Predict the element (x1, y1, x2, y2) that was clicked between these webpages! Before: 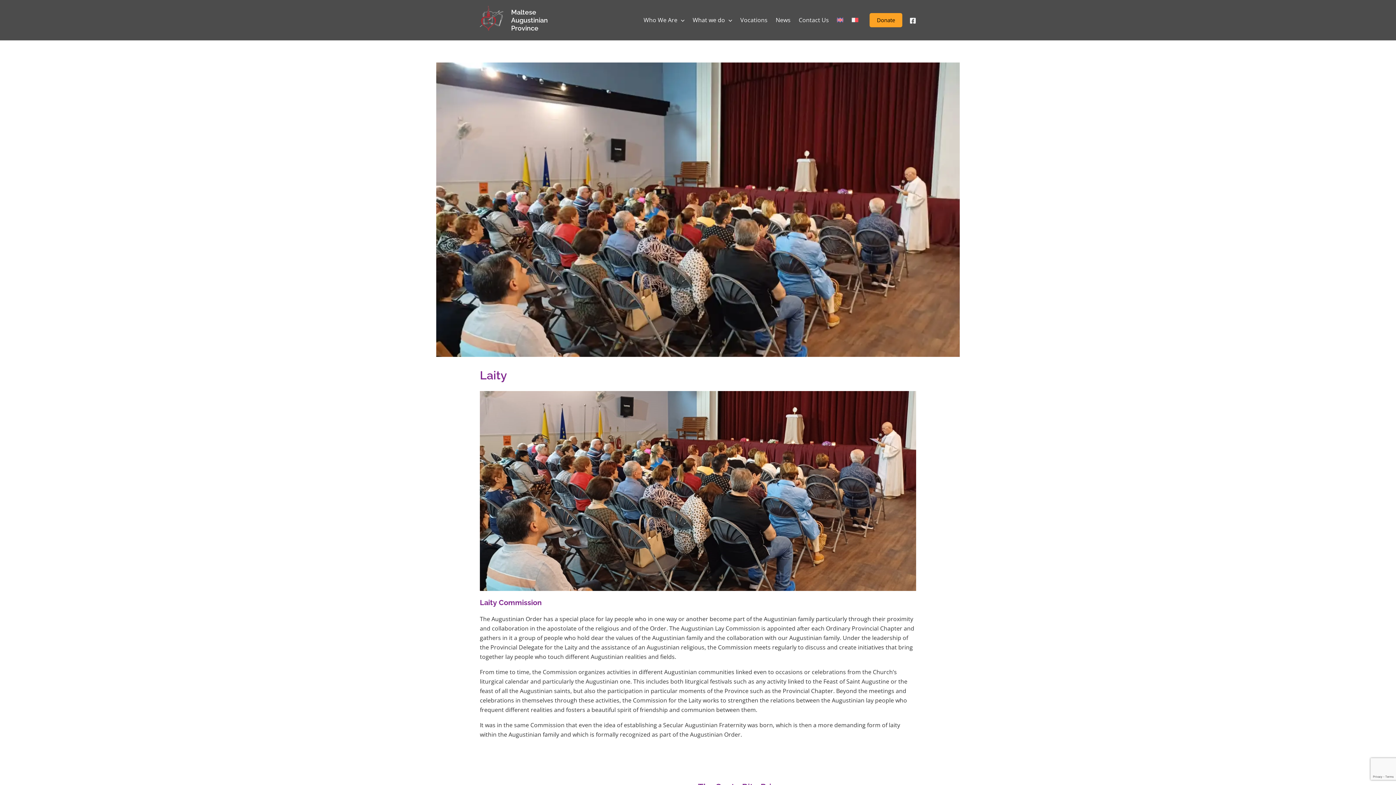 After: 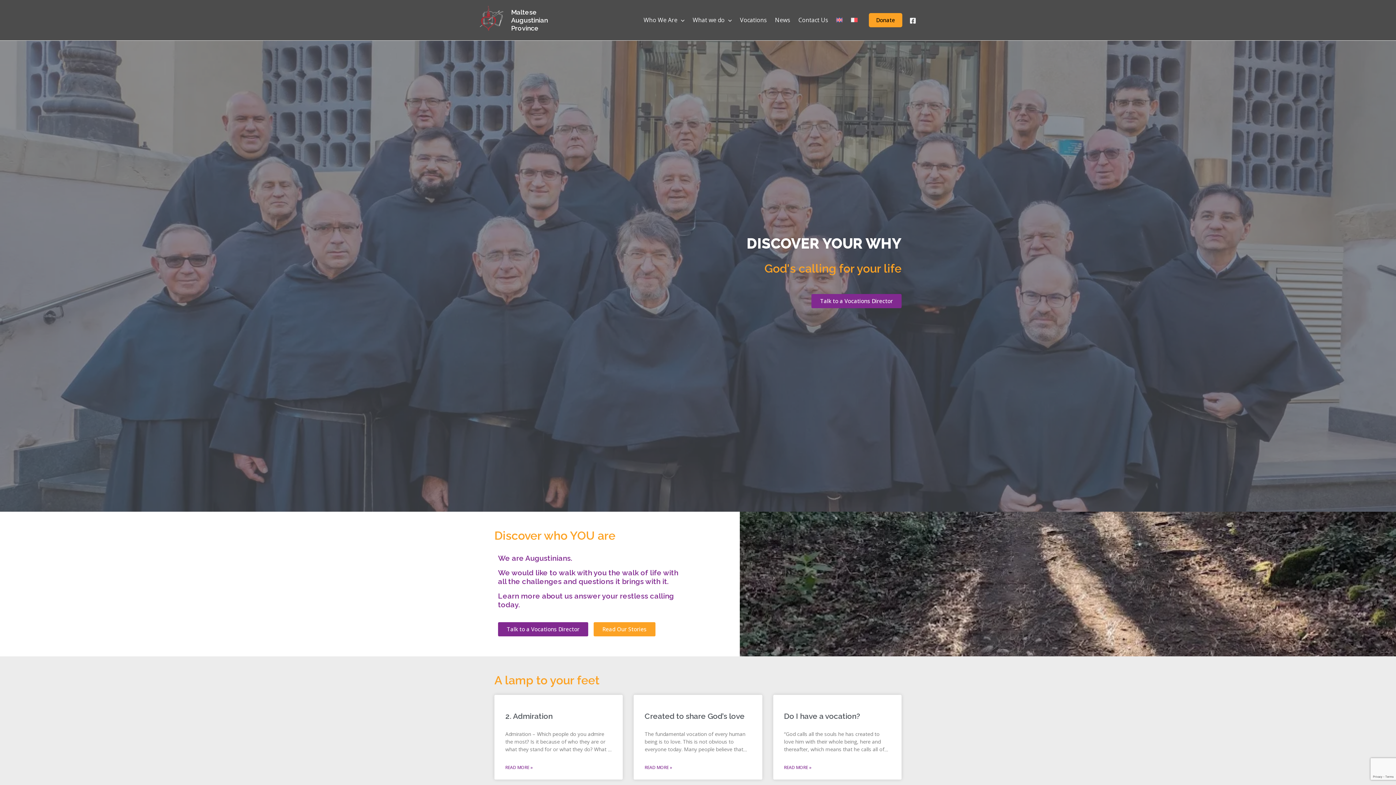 Action: label: Vocations bbox: (736, 13, 771, 26)